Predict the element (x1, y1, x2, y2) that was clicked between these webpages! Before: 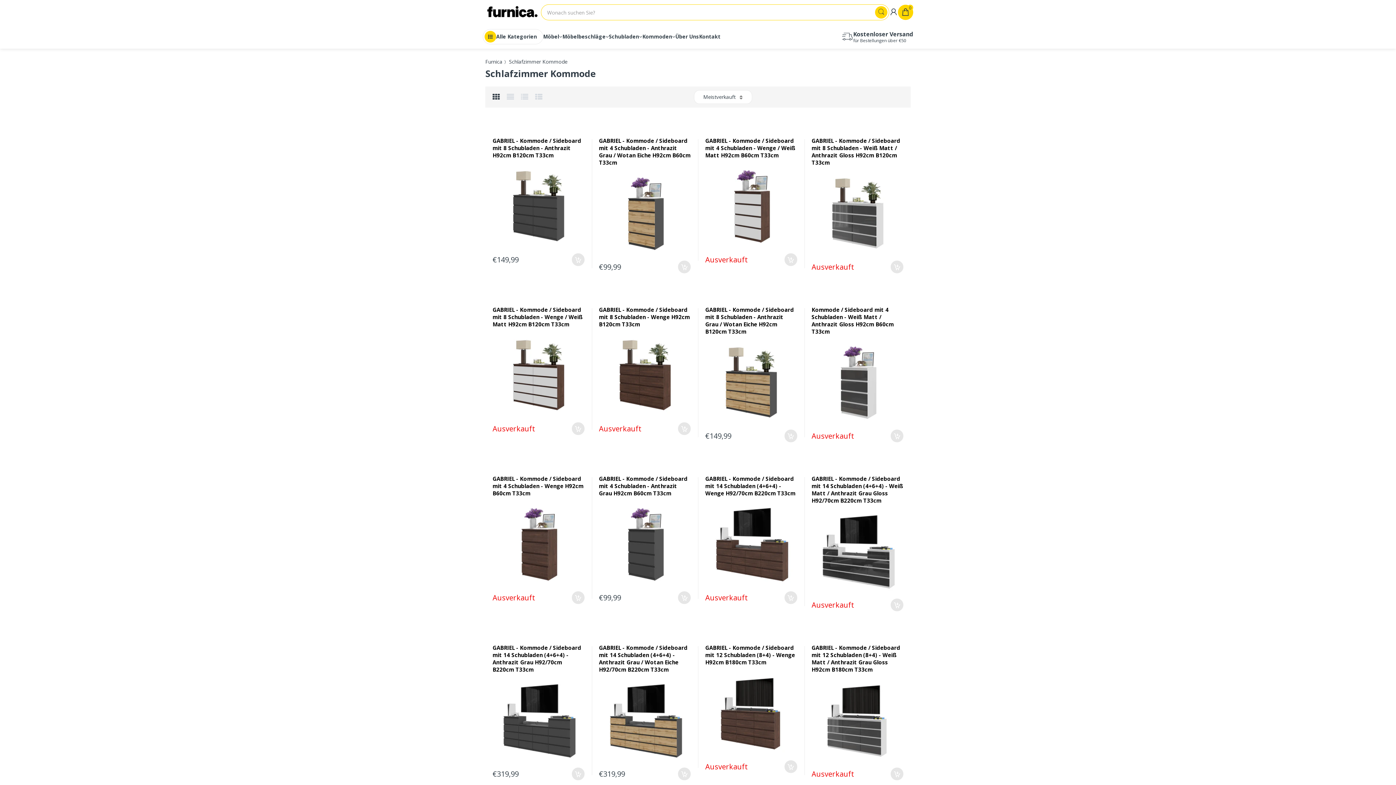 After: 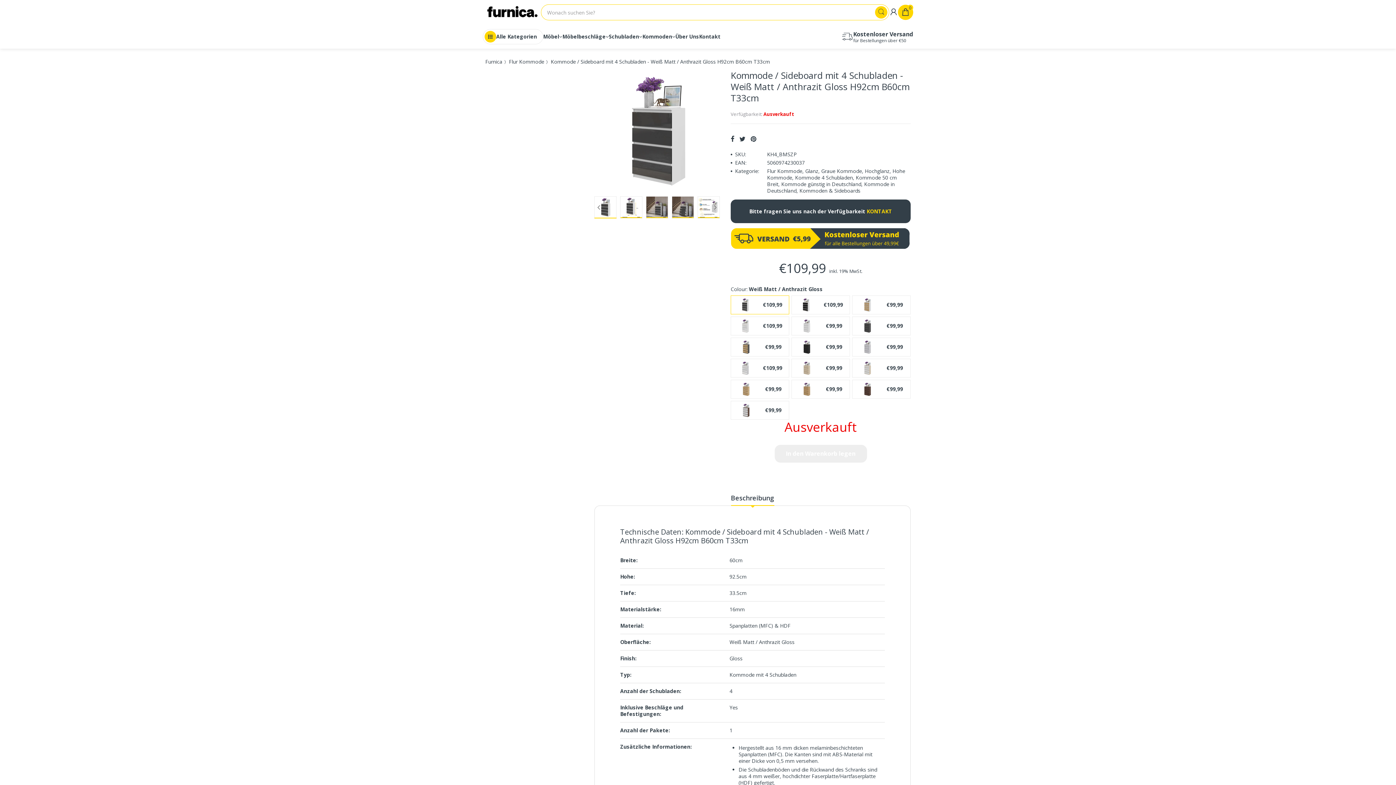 Action: label: Optionen wählen bbox: (890, 429, 903, 442)